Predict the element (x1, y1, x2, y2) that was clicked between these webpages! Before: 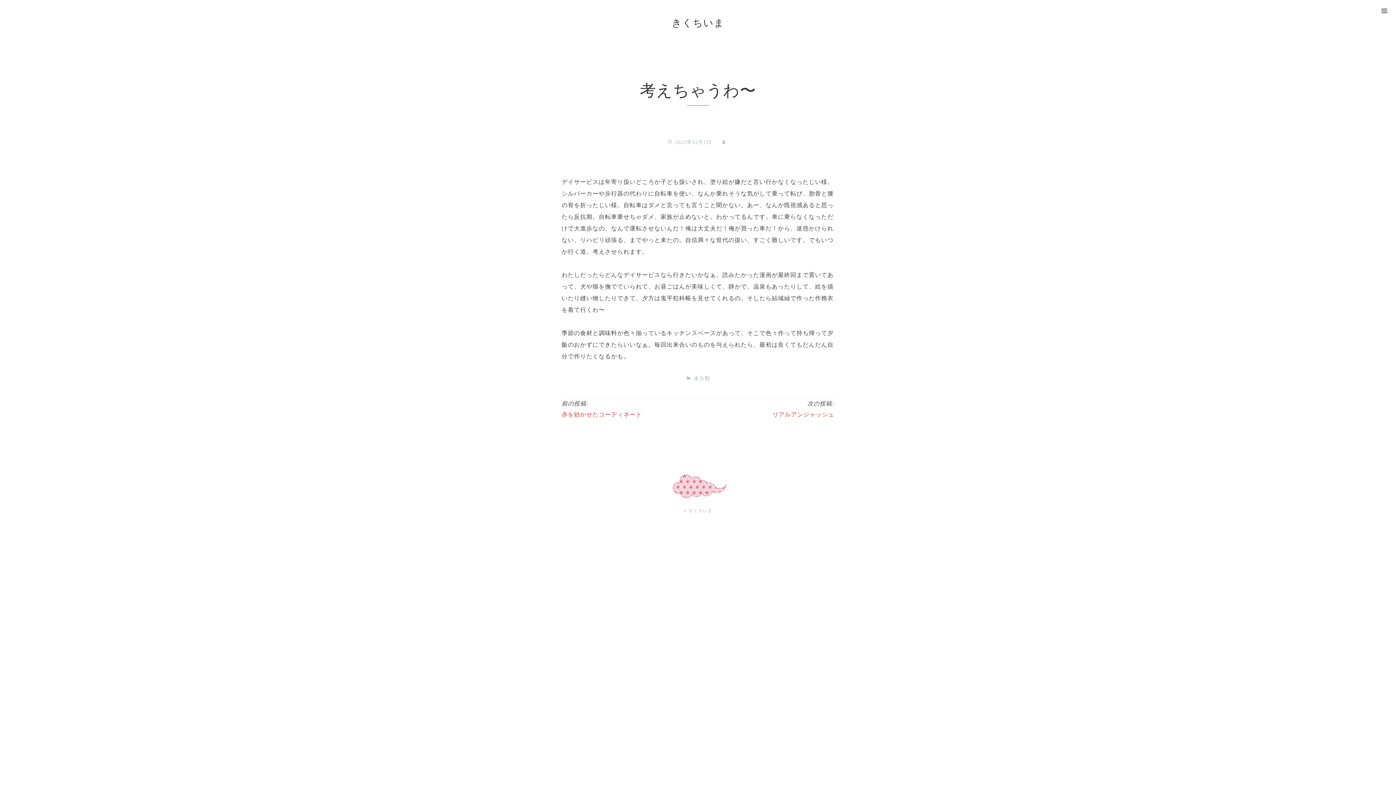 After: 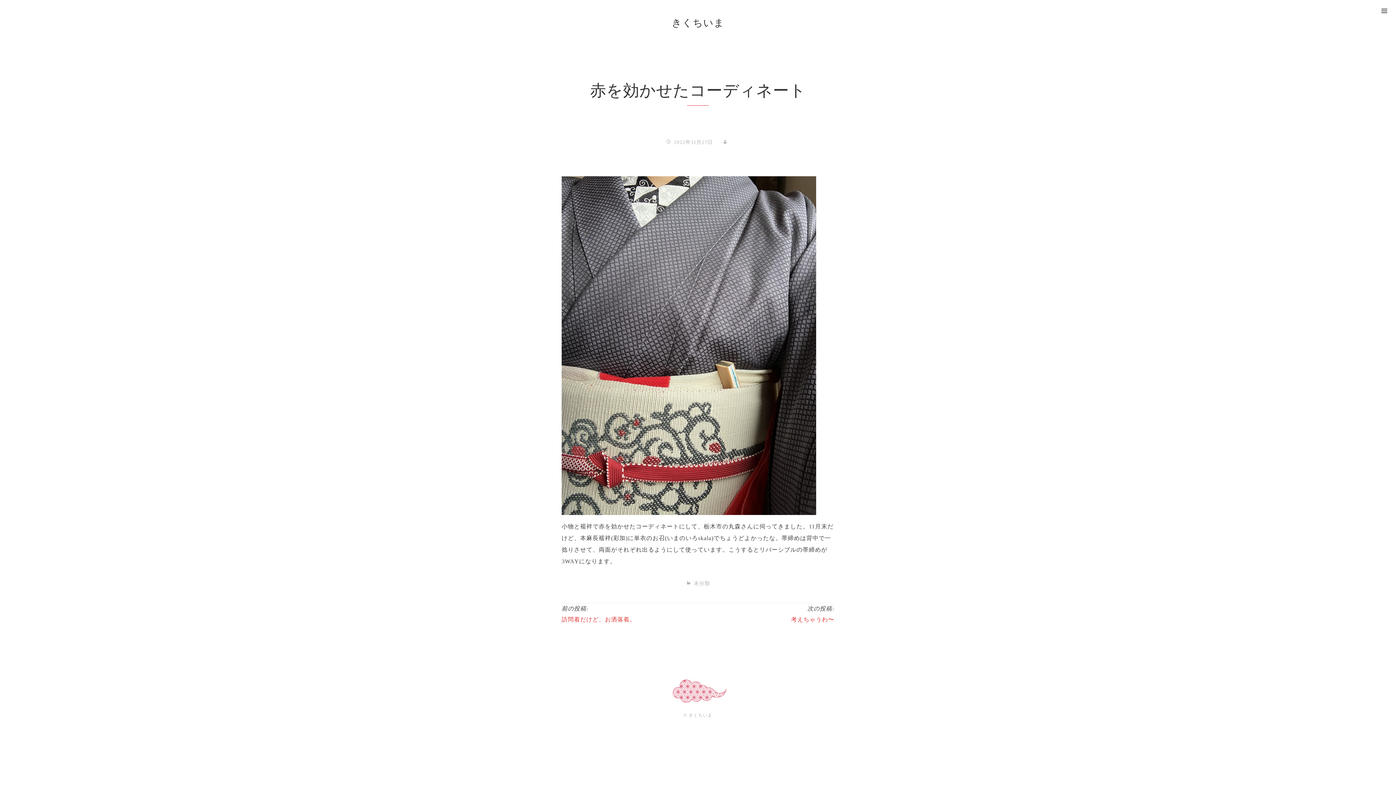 Action: label: 赤を効かせたコーディネート bbox: (561, 411, 642, 417)